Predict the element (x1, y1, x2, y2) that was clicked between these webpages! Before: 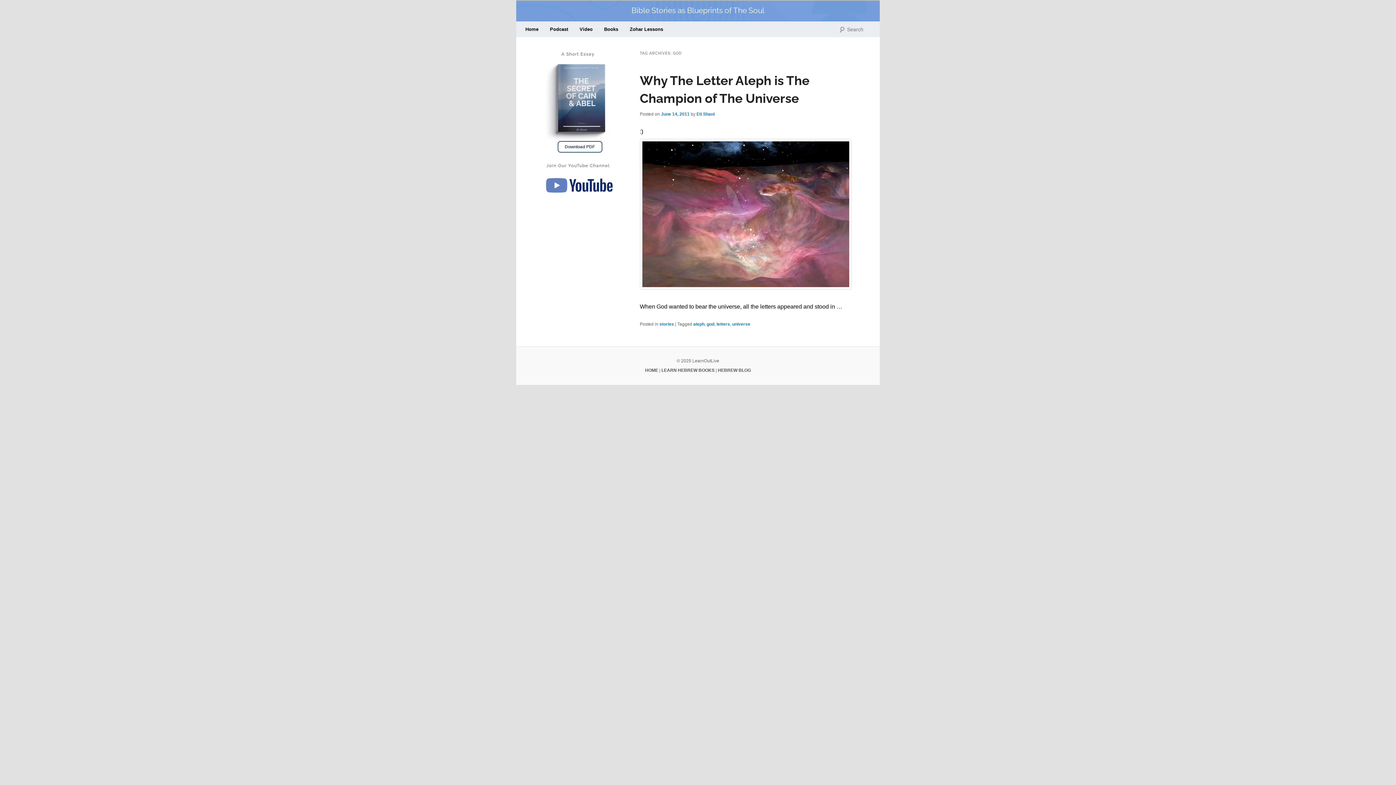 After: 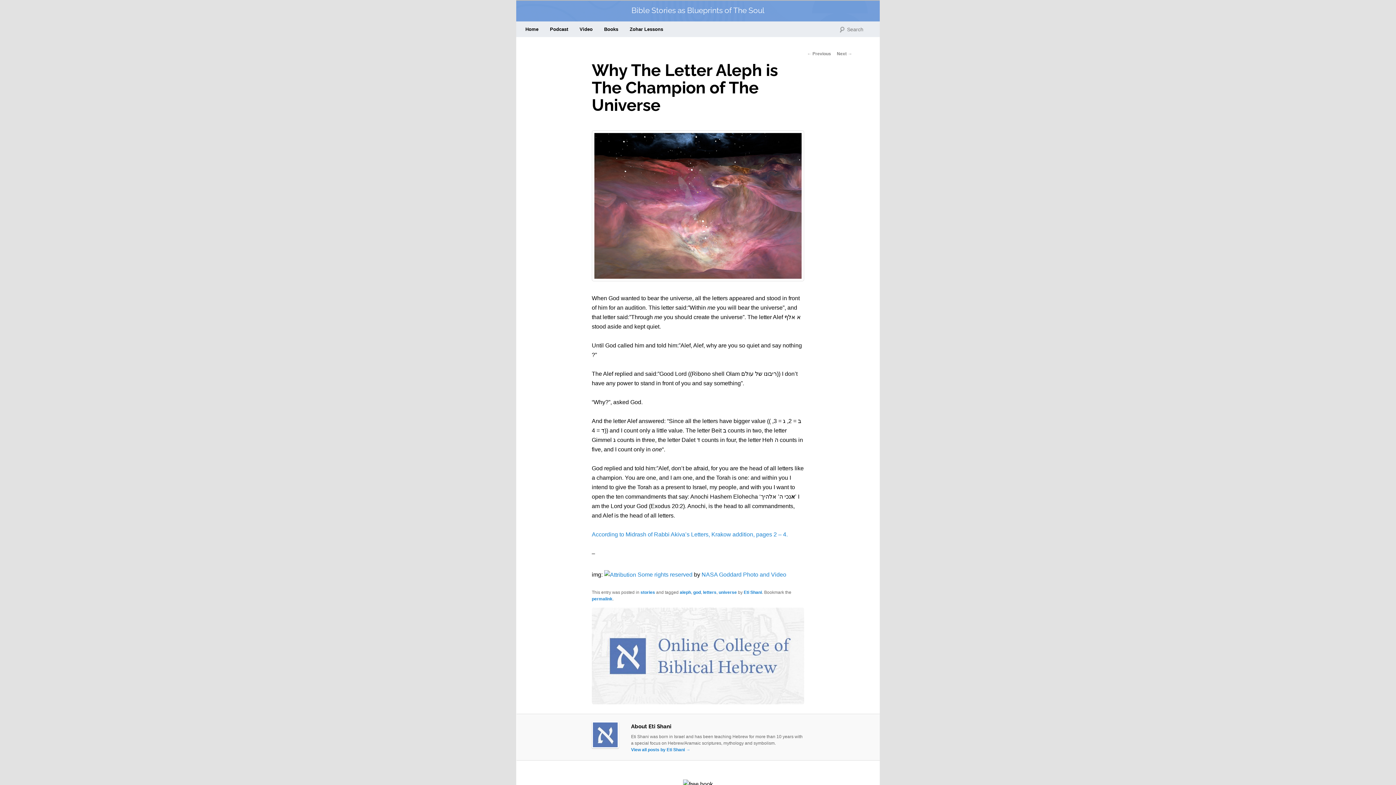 Action: bbox: (661, 111, 689, 116) label: June 14, 2011